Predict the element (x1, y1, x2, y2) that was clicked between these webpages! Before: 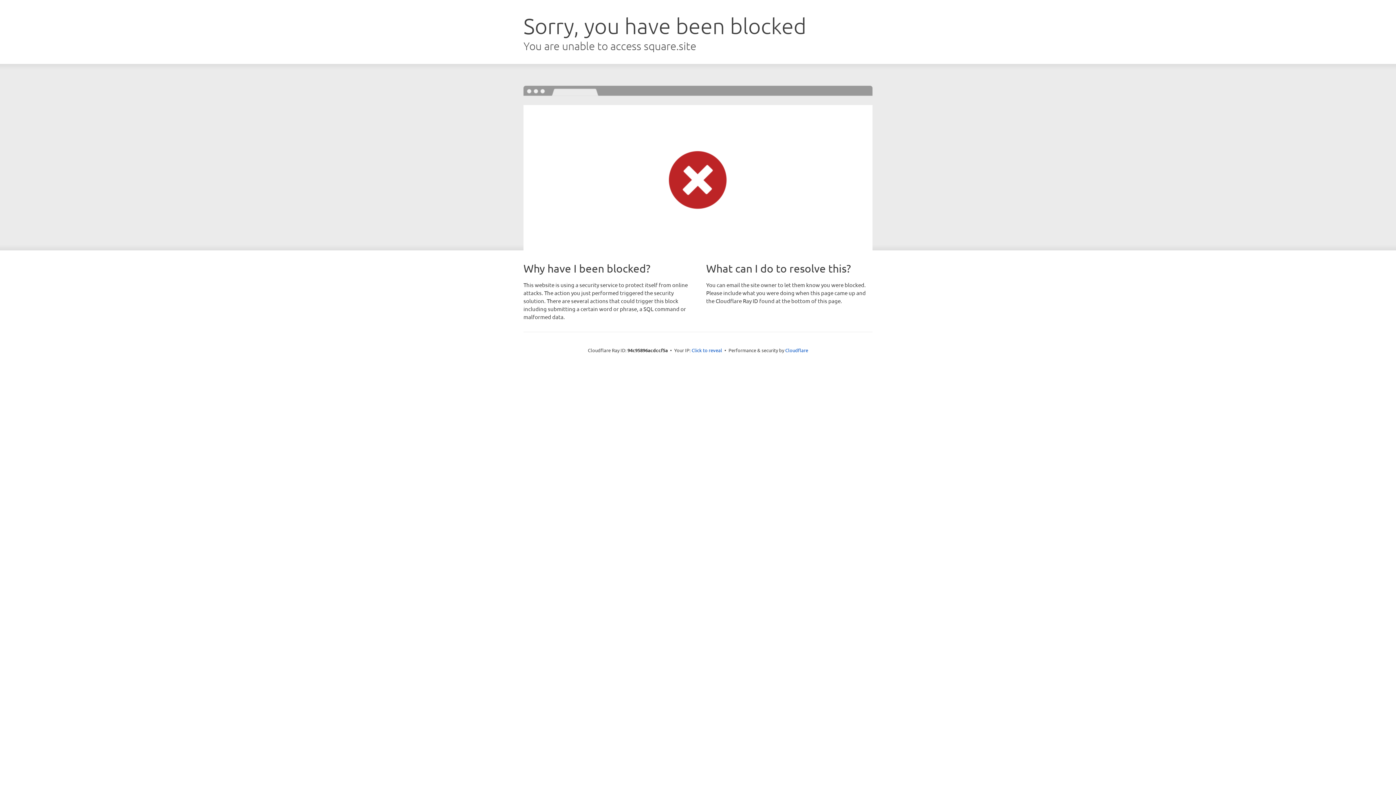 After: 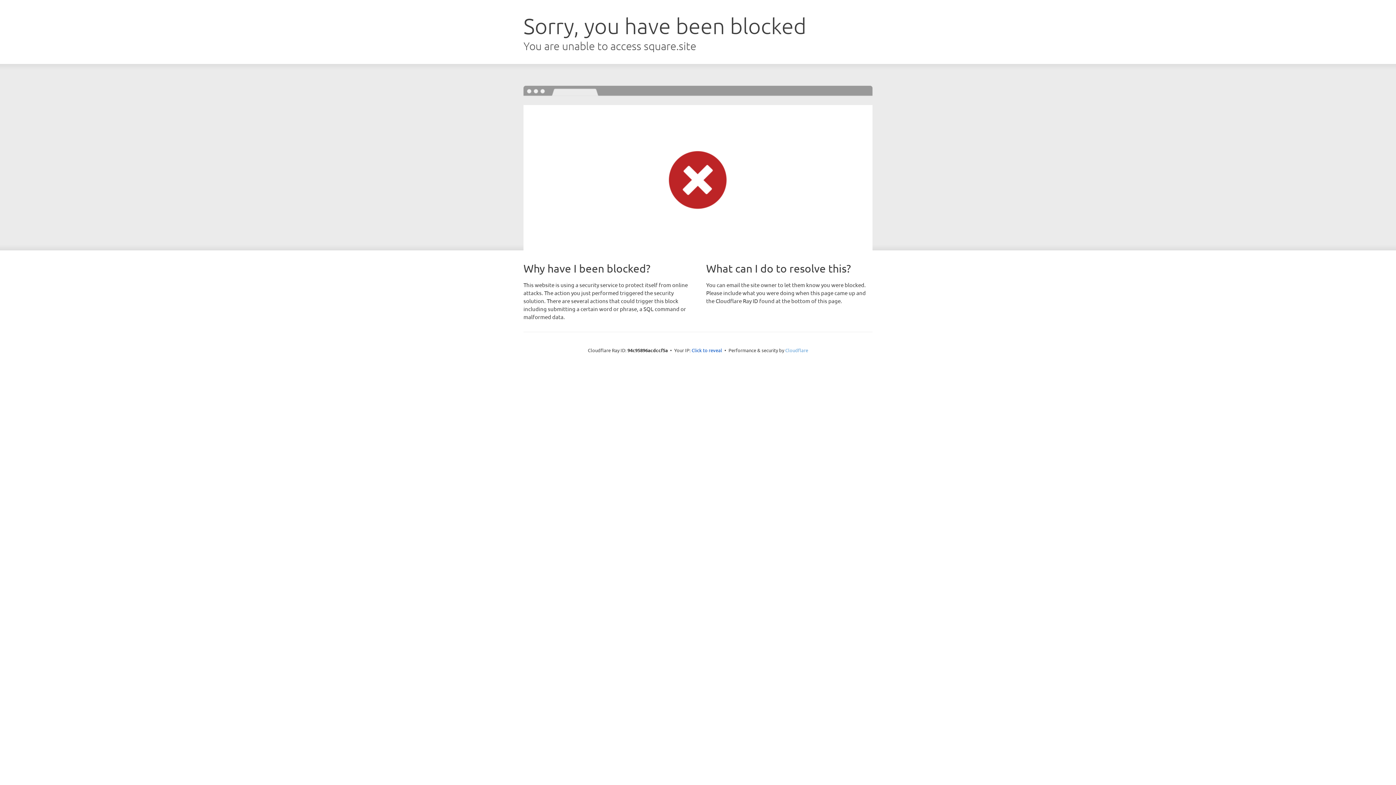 Action: bbox: (785, 347, 808, 353) label: Cloudflare